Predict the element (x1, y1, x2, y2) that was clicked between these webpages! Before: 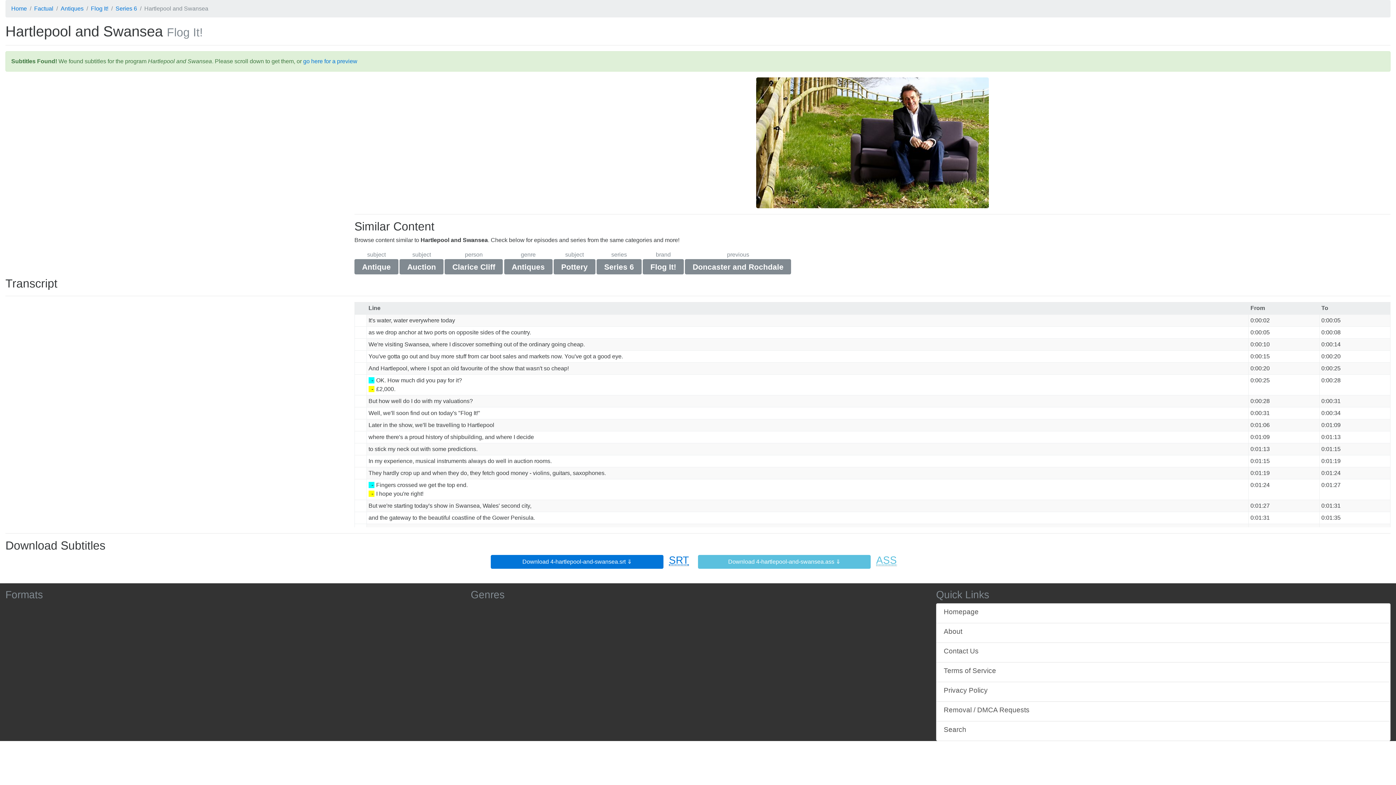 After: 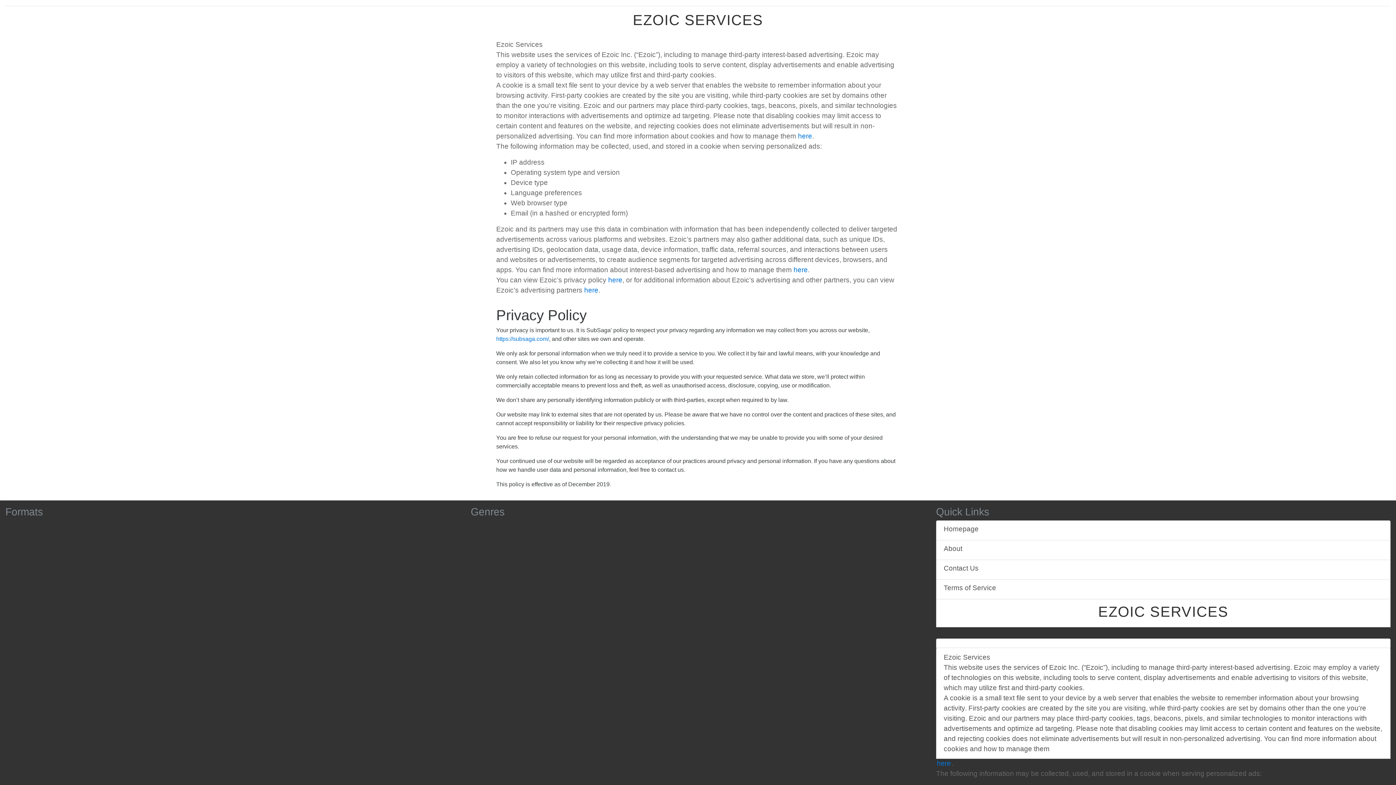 Action: label: Privacy Policy bbox: (936, 682, 1390, 702)